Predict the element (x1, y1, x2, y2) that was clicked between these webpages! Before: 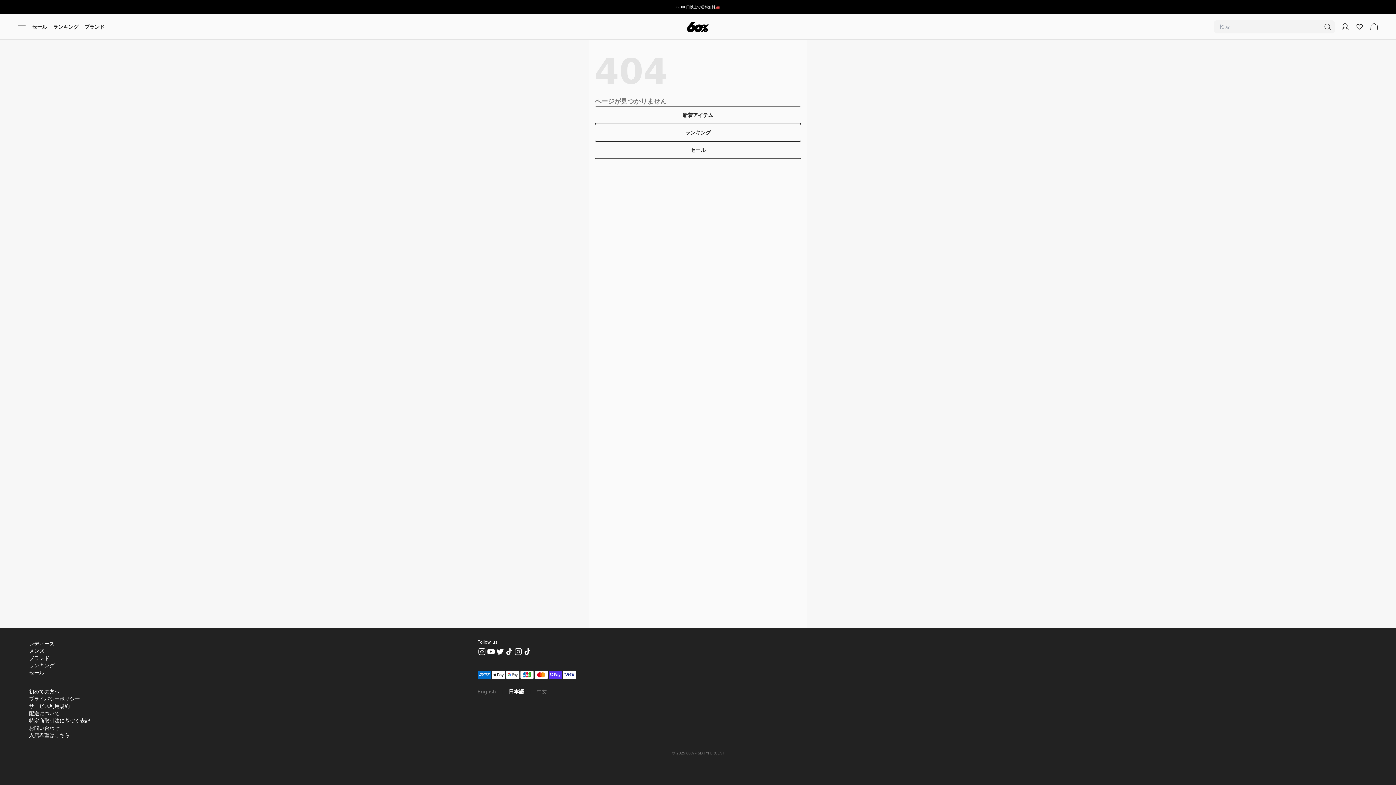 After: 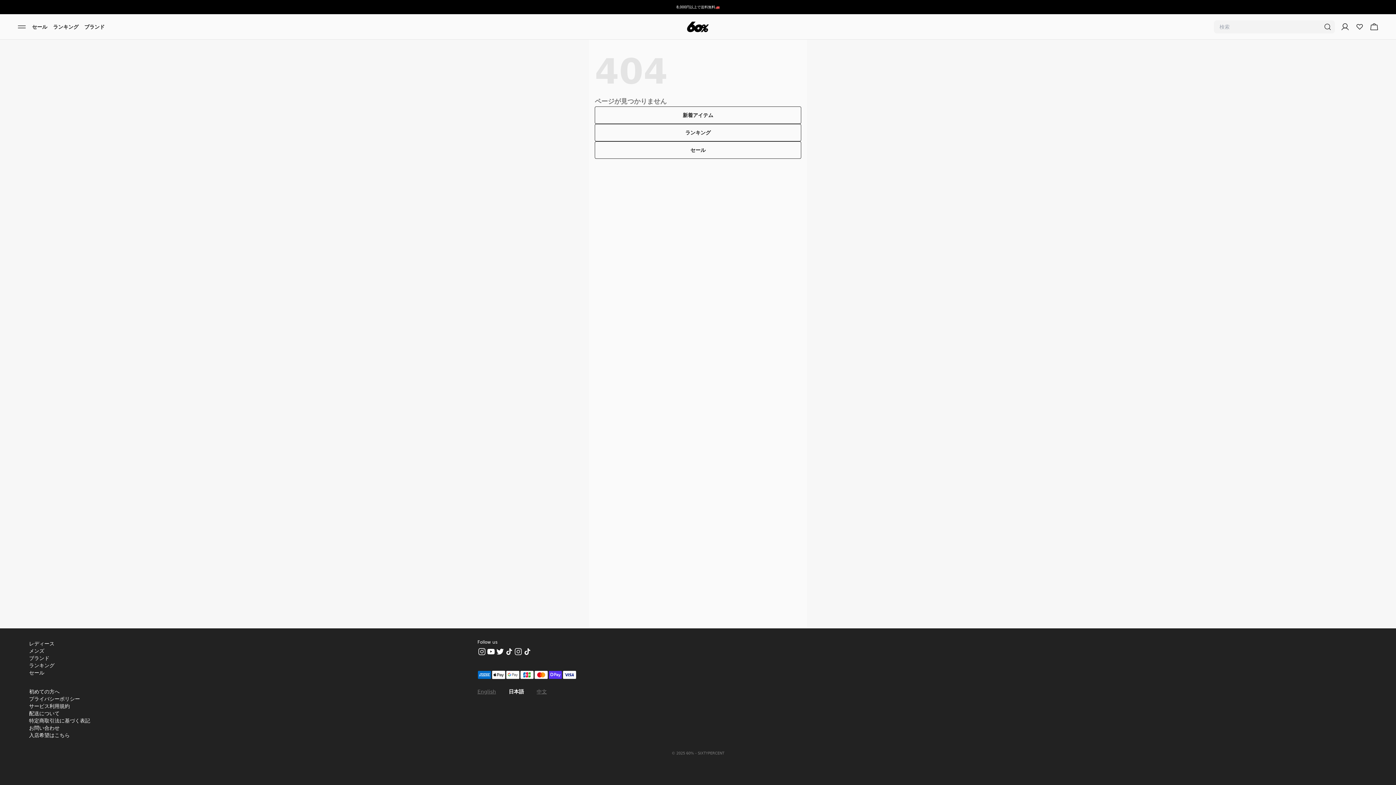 Action: bbox: (513, 647, 523, 656)